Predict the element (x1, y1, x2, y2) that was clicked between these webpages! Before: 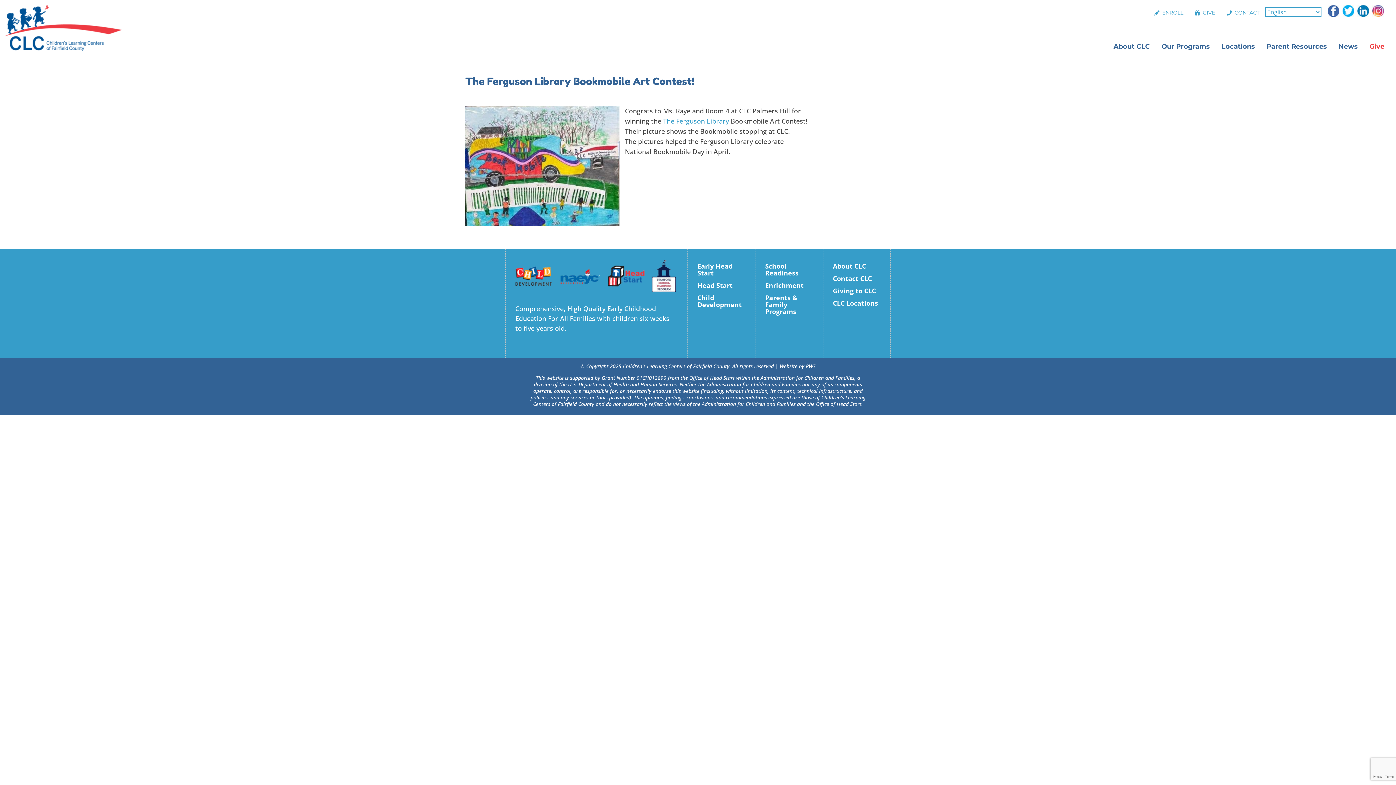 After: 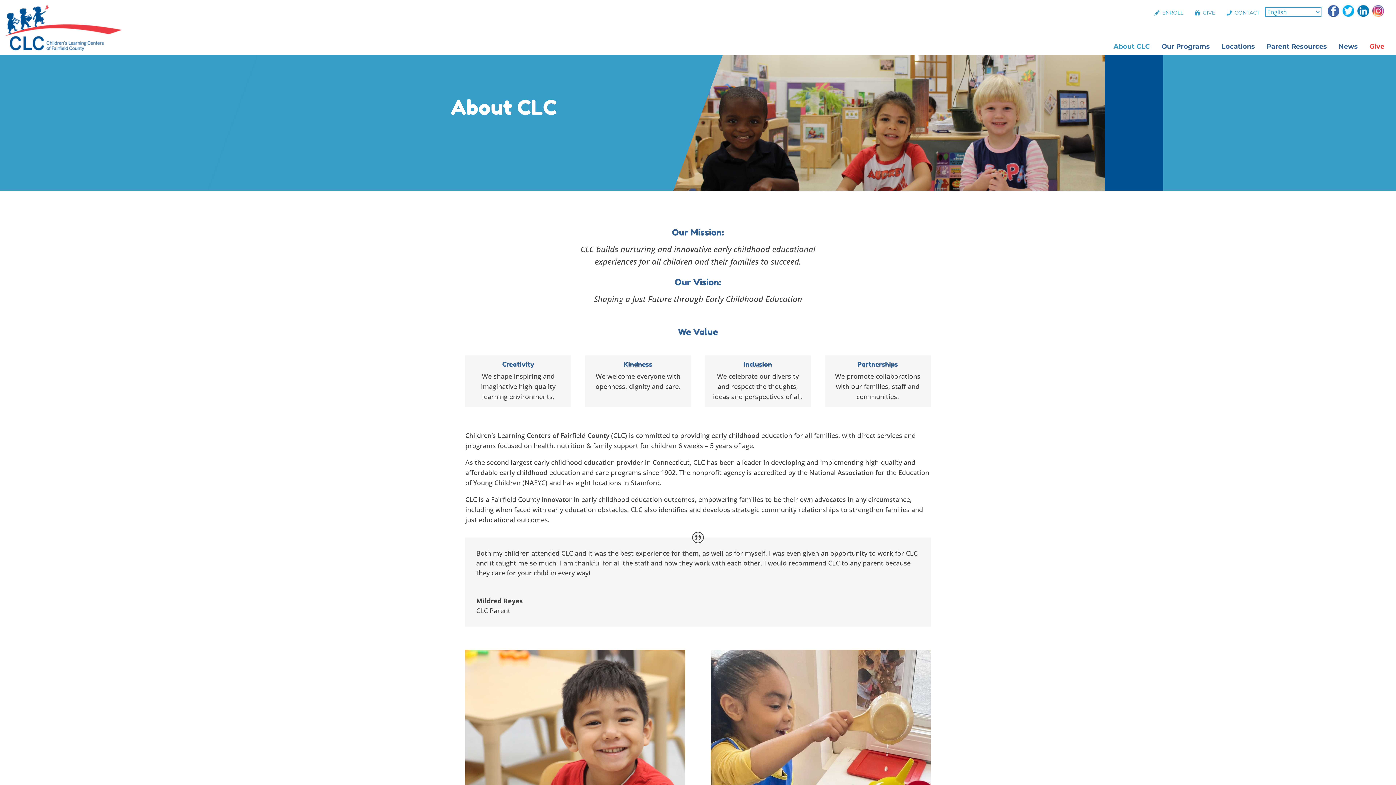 Action: bbox: (833, 261, 866, 270) label: About CLC